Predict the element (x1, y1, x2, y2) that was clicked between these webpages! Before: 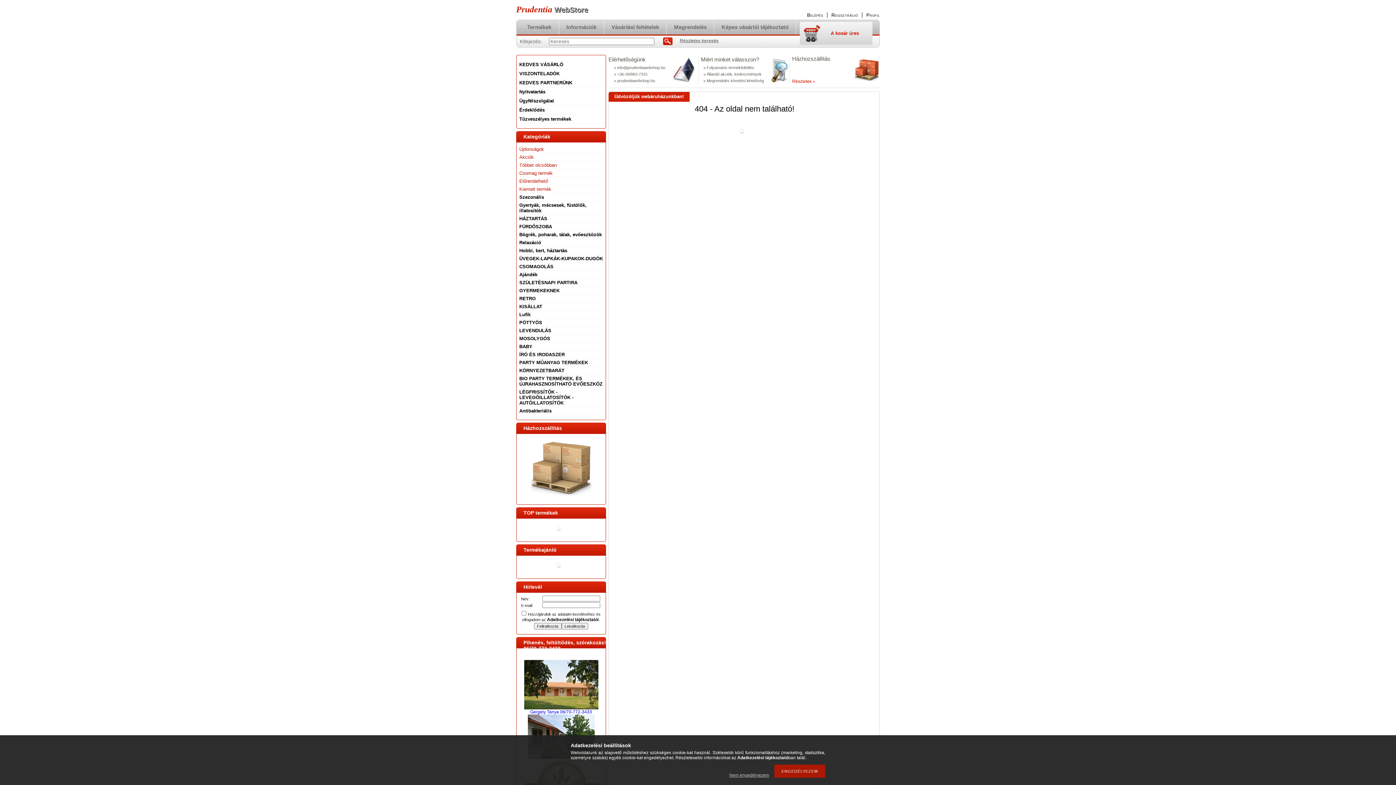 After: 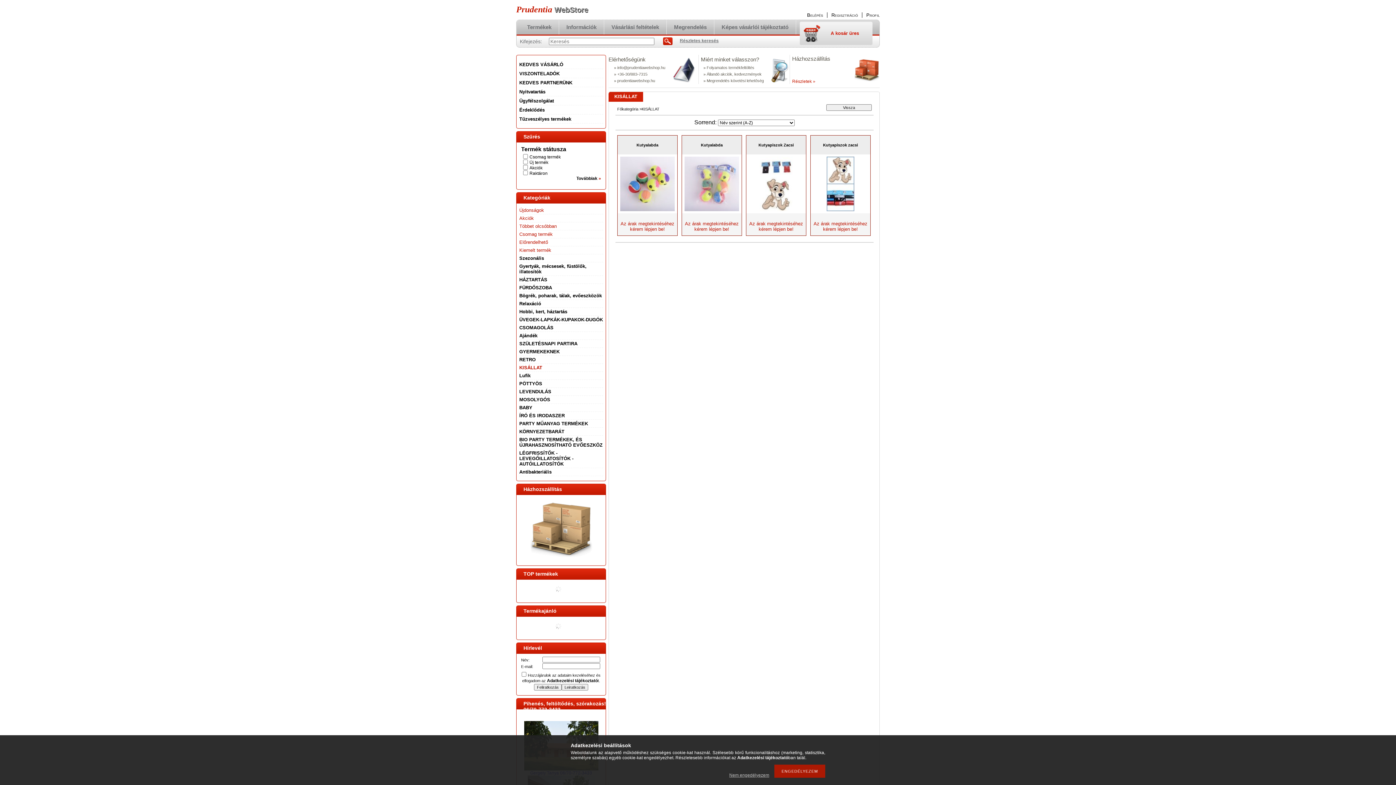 Action: label: KISÁLLAT bbox: (519, 304, 542, 309)